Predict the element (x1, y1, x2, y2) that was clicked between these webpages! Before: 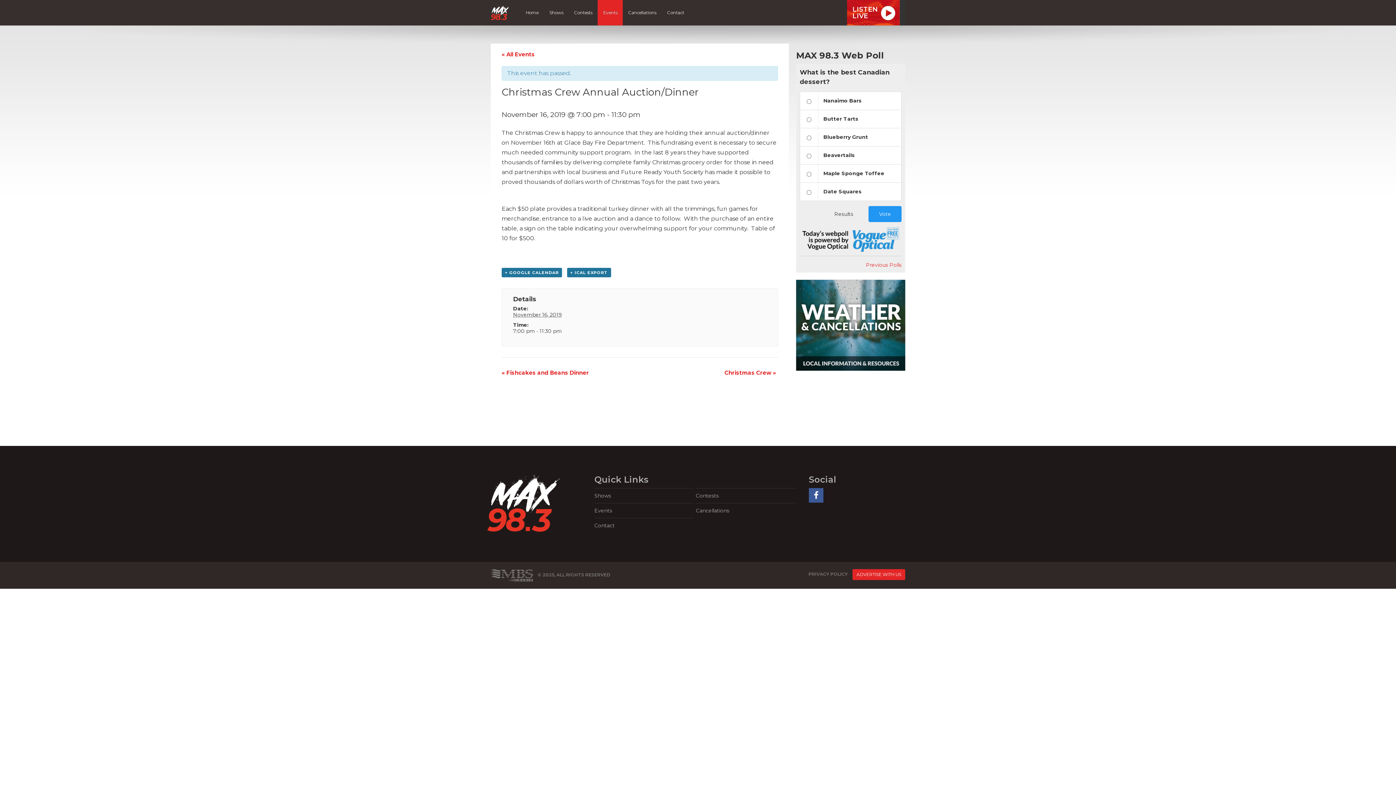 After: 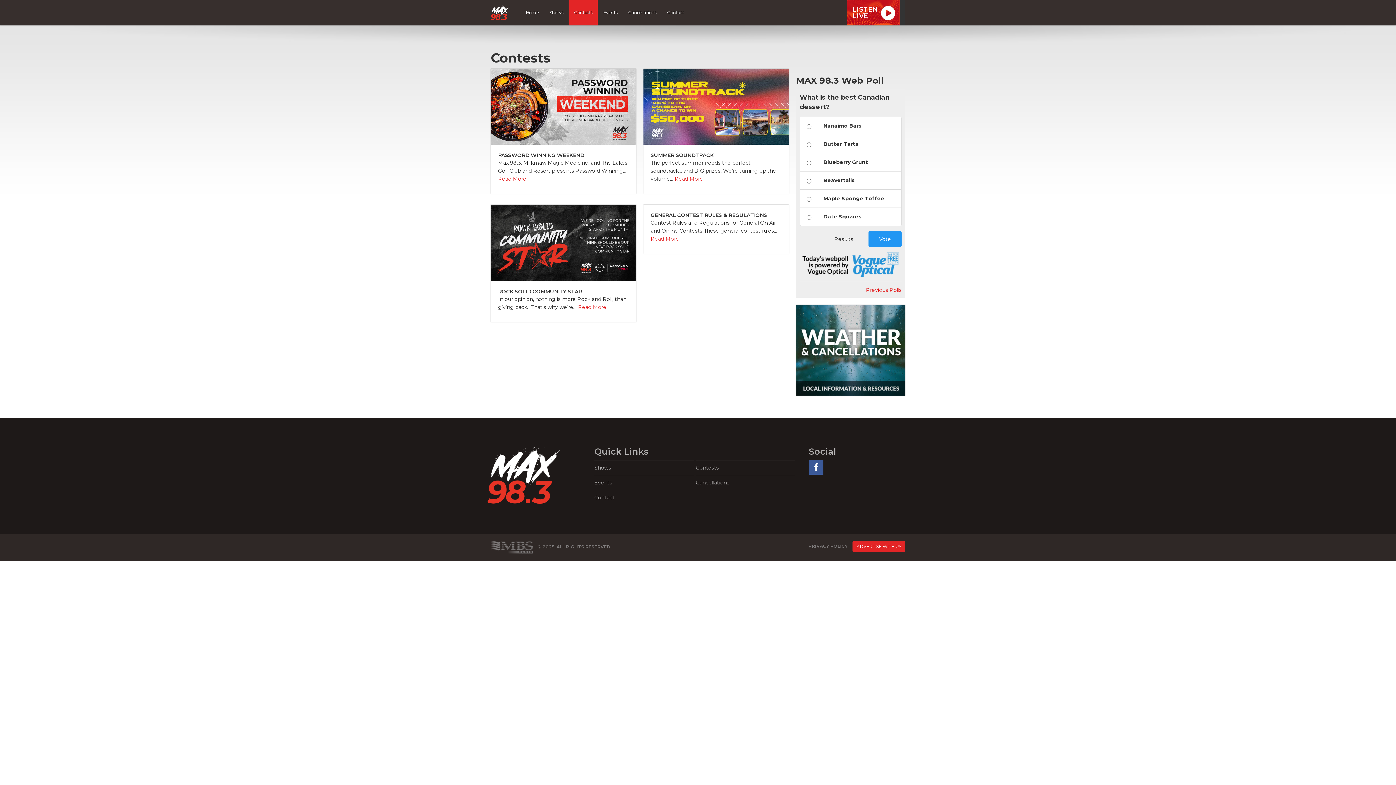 Action: label: Contests bbox: (568, 0, 597, 25)